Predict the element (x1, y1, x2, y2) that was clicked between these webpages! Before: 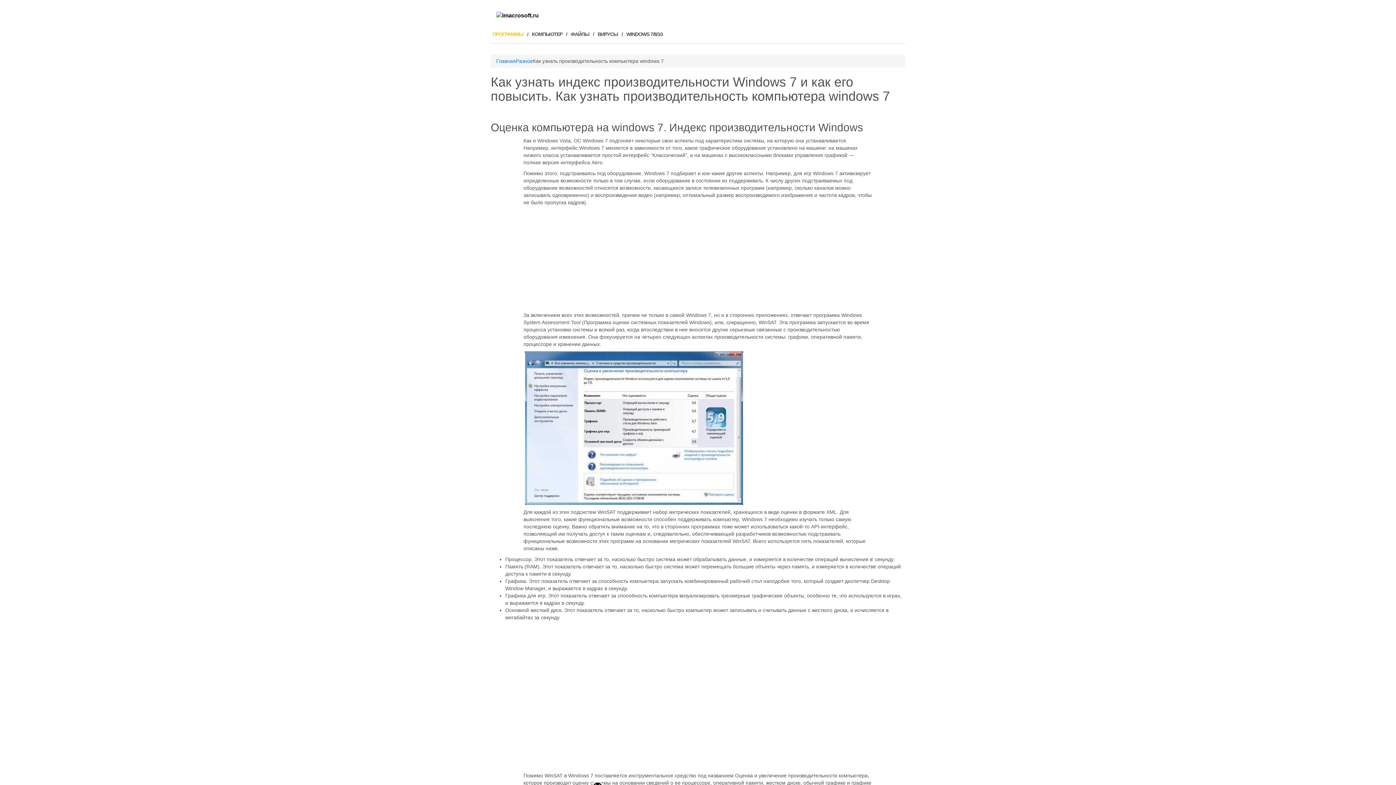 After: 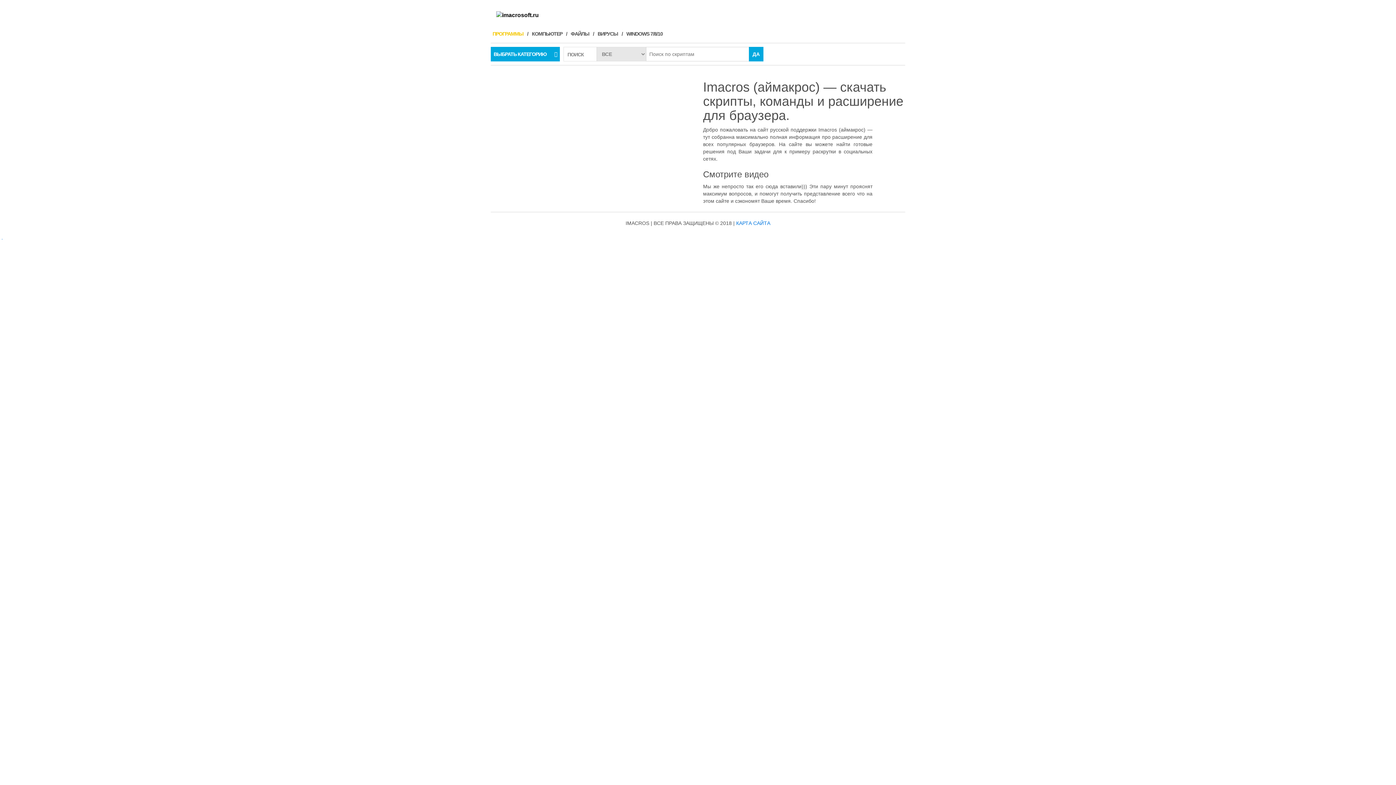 Action: bbox: (496, 12, 538, 18)